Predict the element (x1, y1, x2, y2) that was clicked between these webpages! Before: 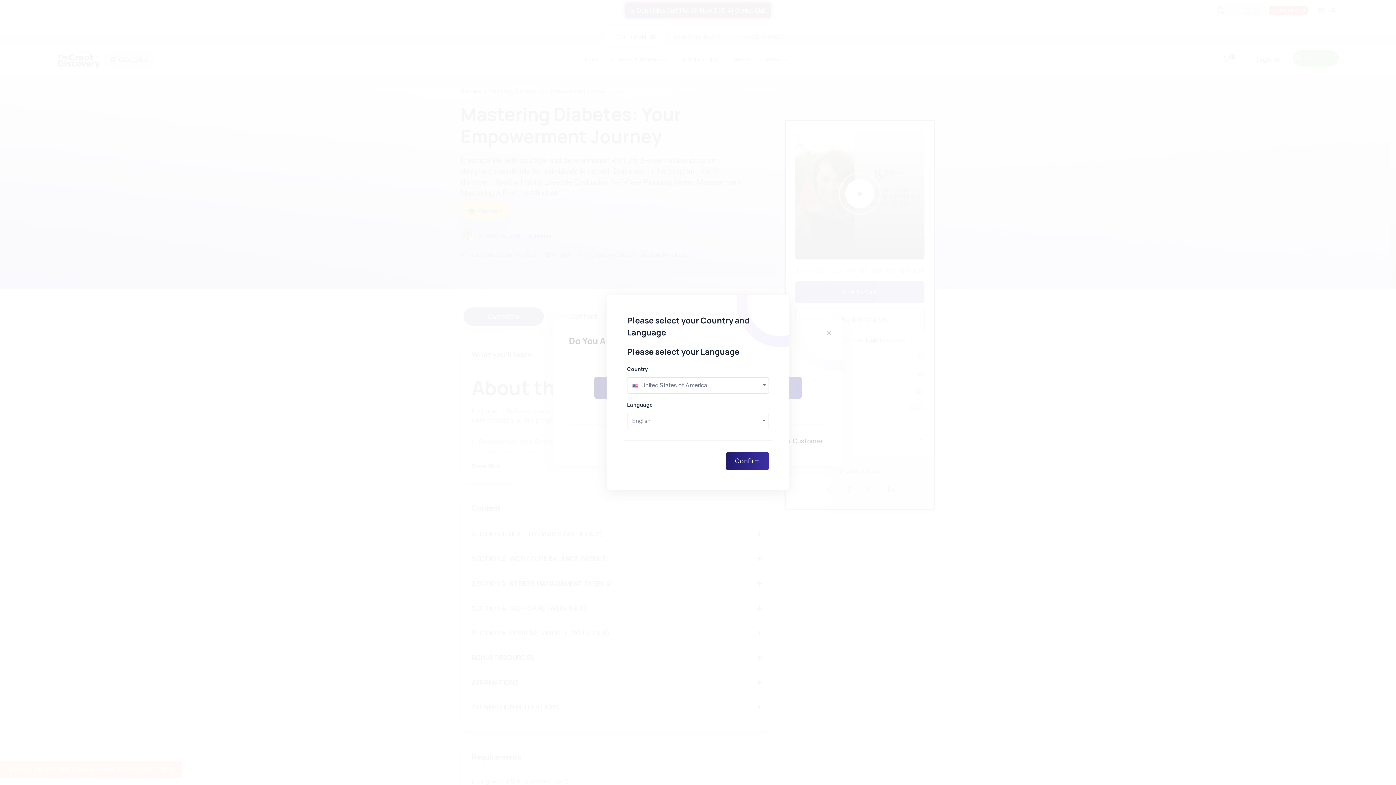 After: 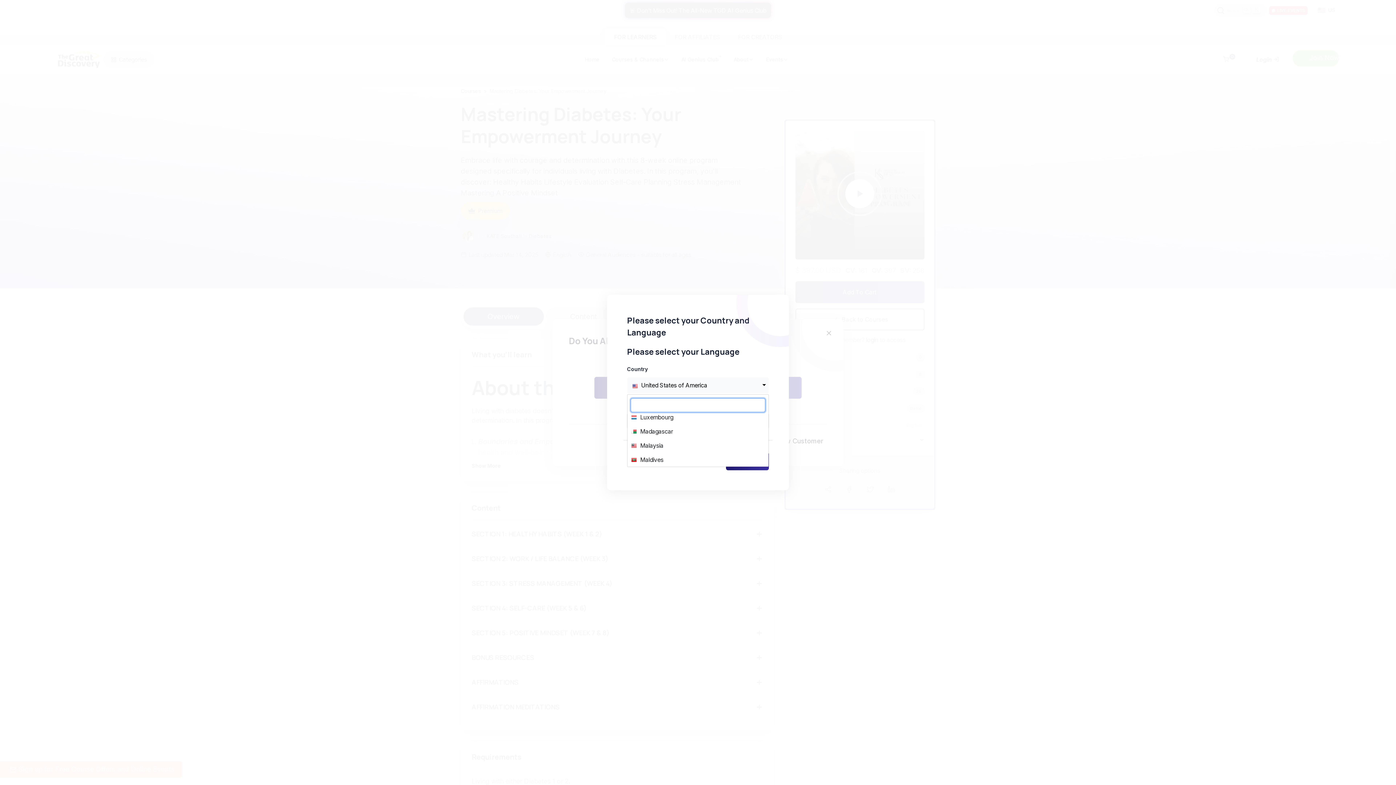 Action: bbox: (627, 377, 769, 393) label:  United States of America